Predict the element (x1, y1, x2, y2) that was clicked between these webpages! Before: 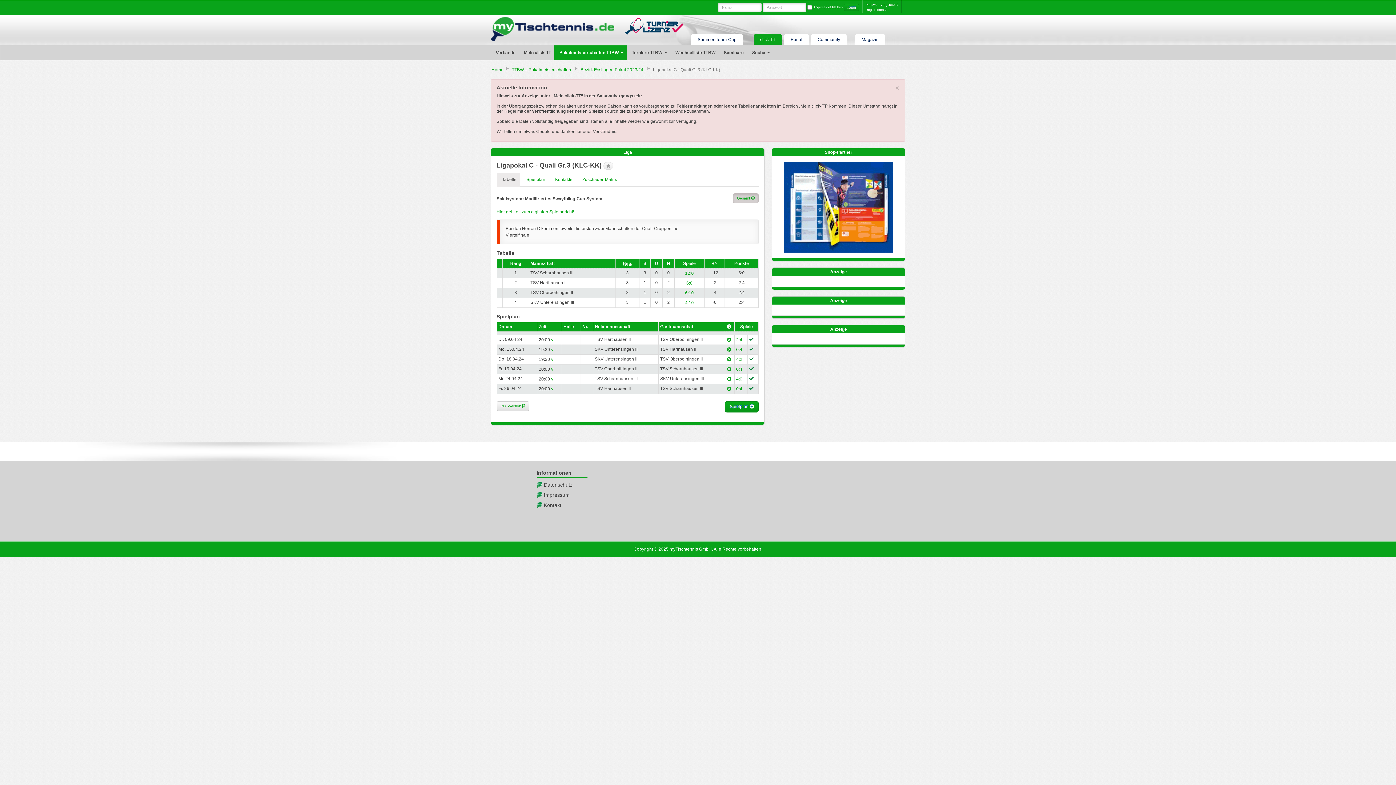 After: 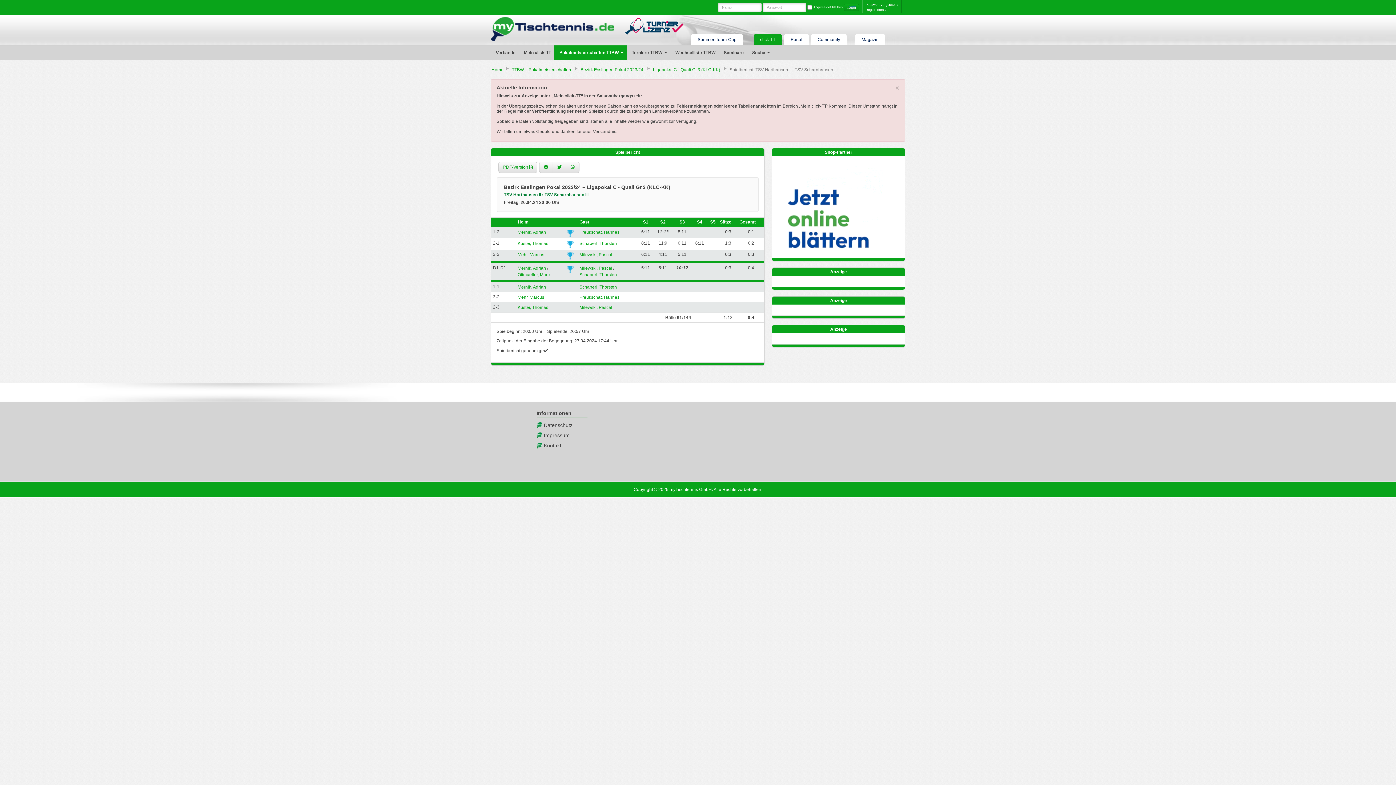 Action: bbox: (736, 386, 742, 391) label: 0:4